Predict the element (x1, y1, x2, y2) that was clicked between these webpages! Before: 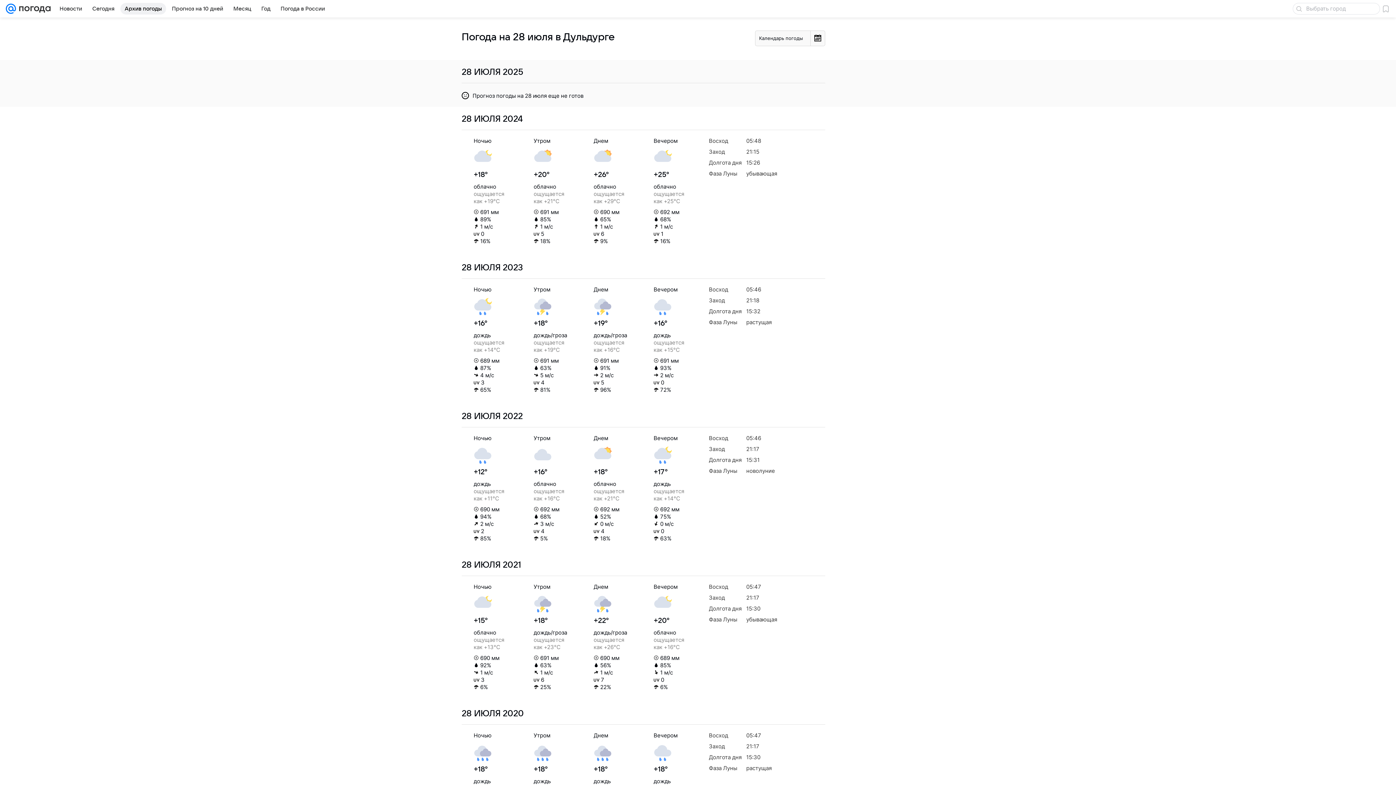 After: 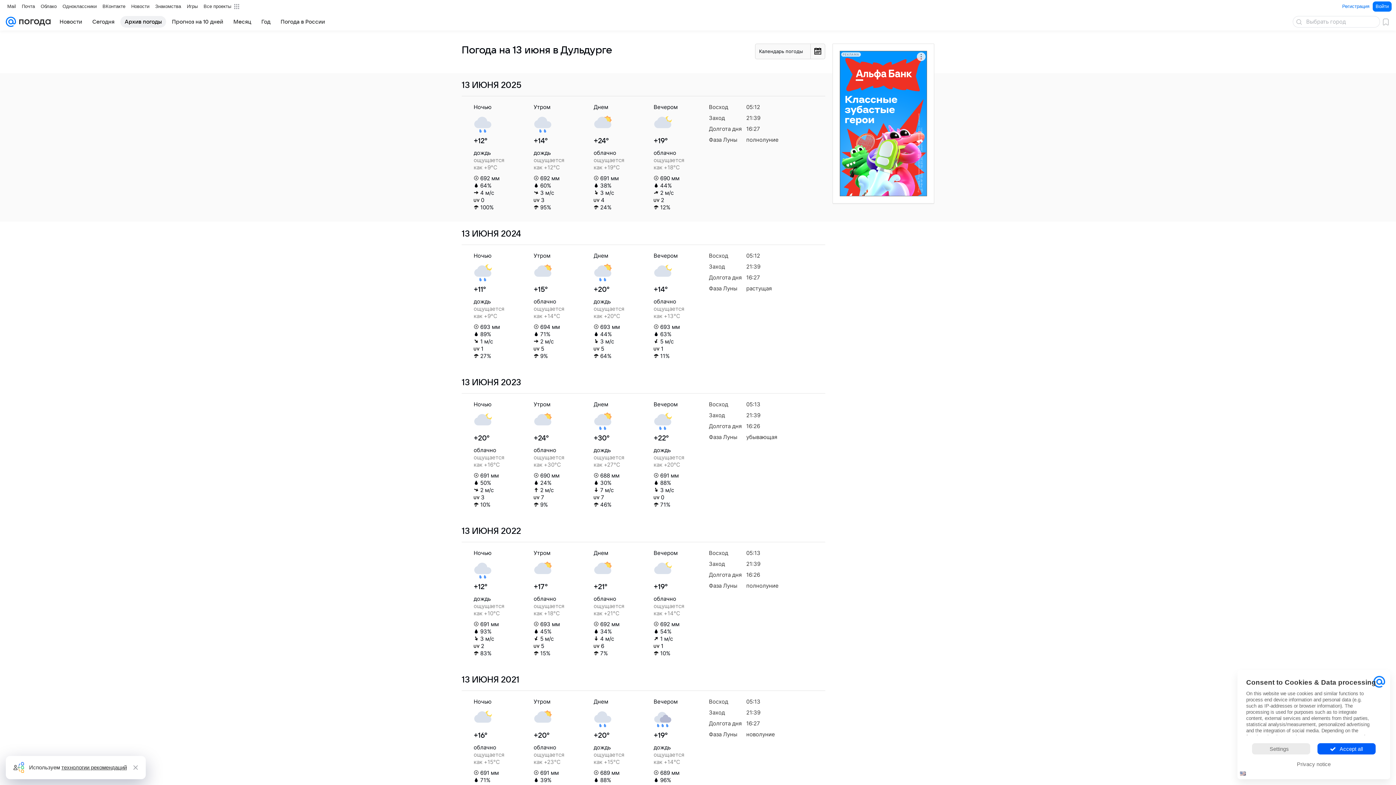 Action: label: Архив погоды bbox: (120, 2, 166, 14)